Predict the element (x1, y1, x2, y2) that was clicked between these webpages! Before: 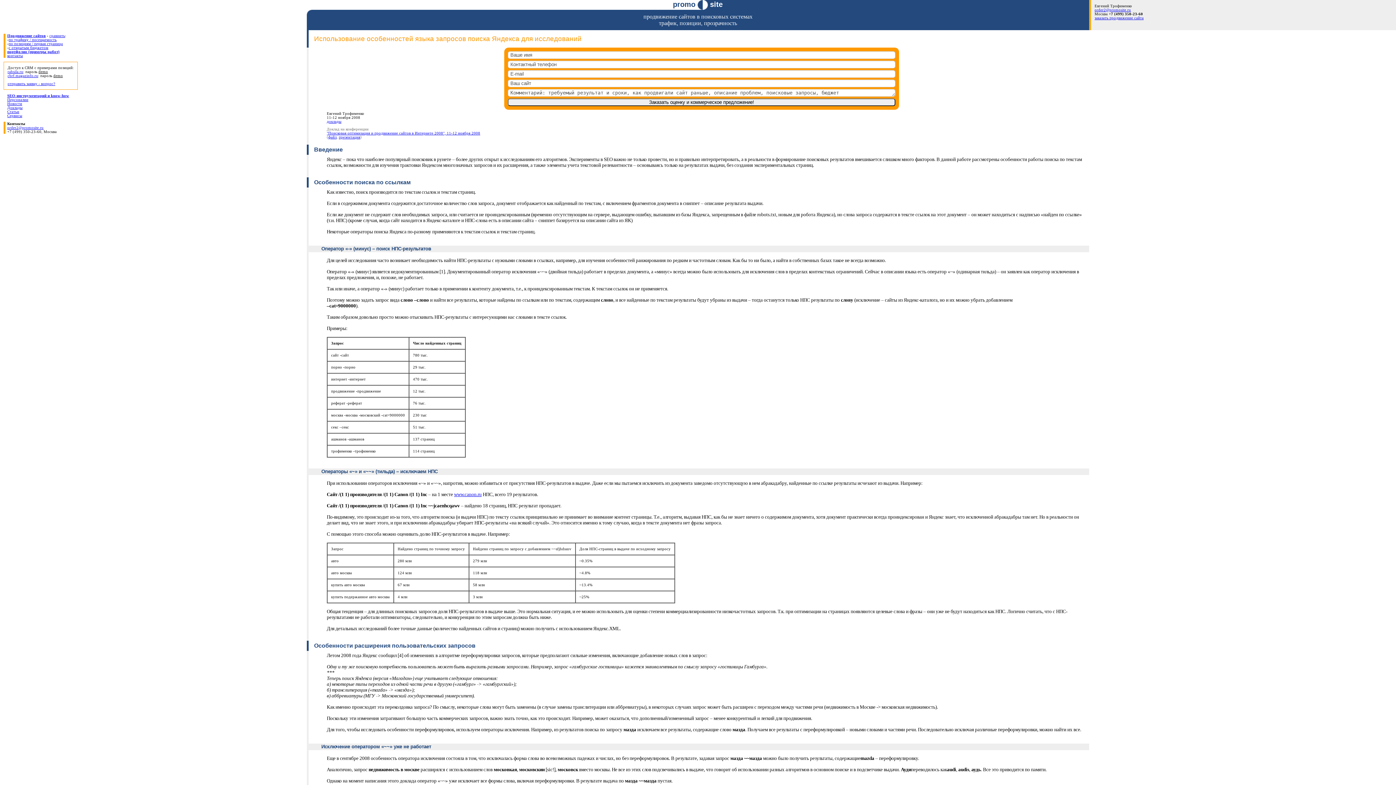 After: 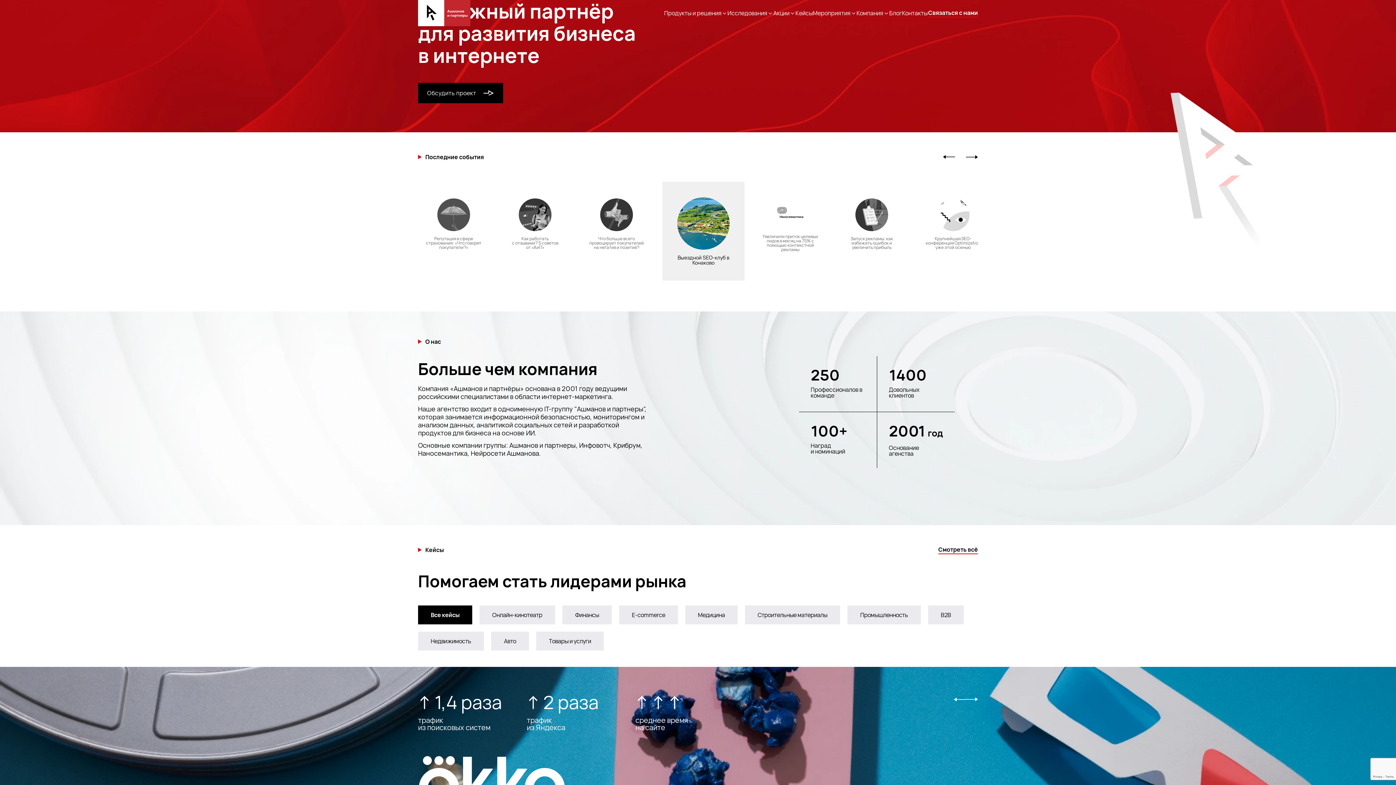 Action: bbox: (326, 131, 480, 135) label: "Поисковая оптимизация и продвижение сайтов в Интернете 2008", 11-12 ноября 2008